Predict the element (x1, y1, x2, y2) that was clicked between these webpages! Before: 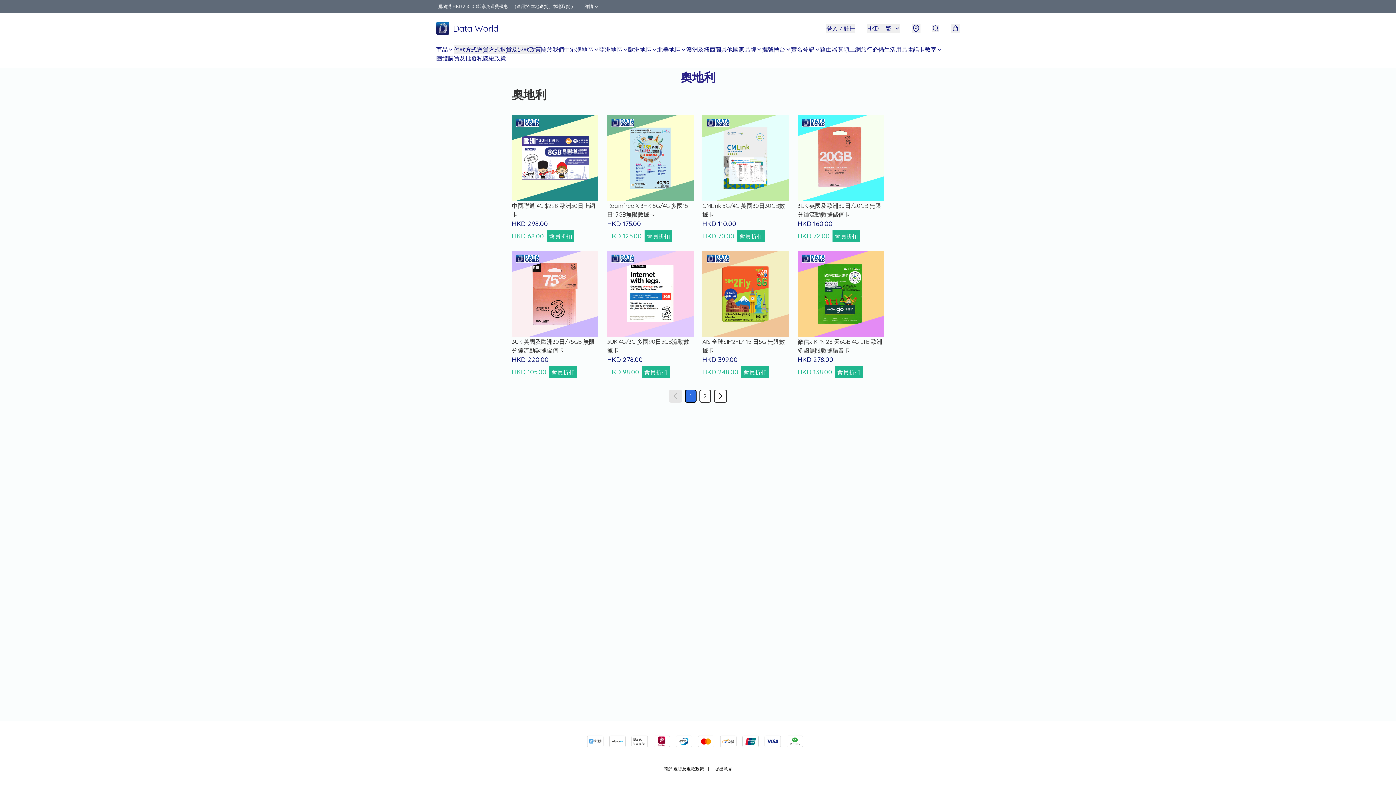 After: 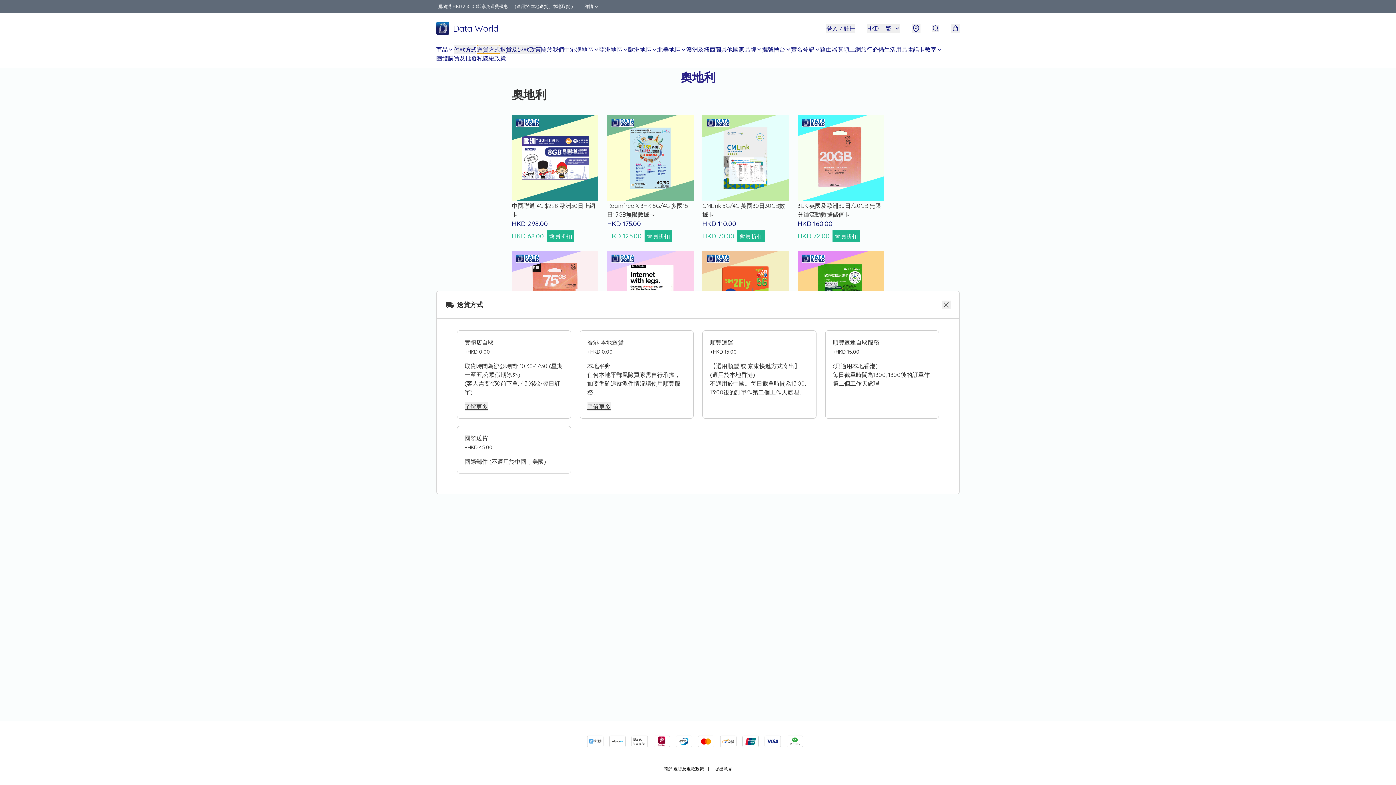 Action: bbox: (477, 45, 500, 53) label: 送貨方式